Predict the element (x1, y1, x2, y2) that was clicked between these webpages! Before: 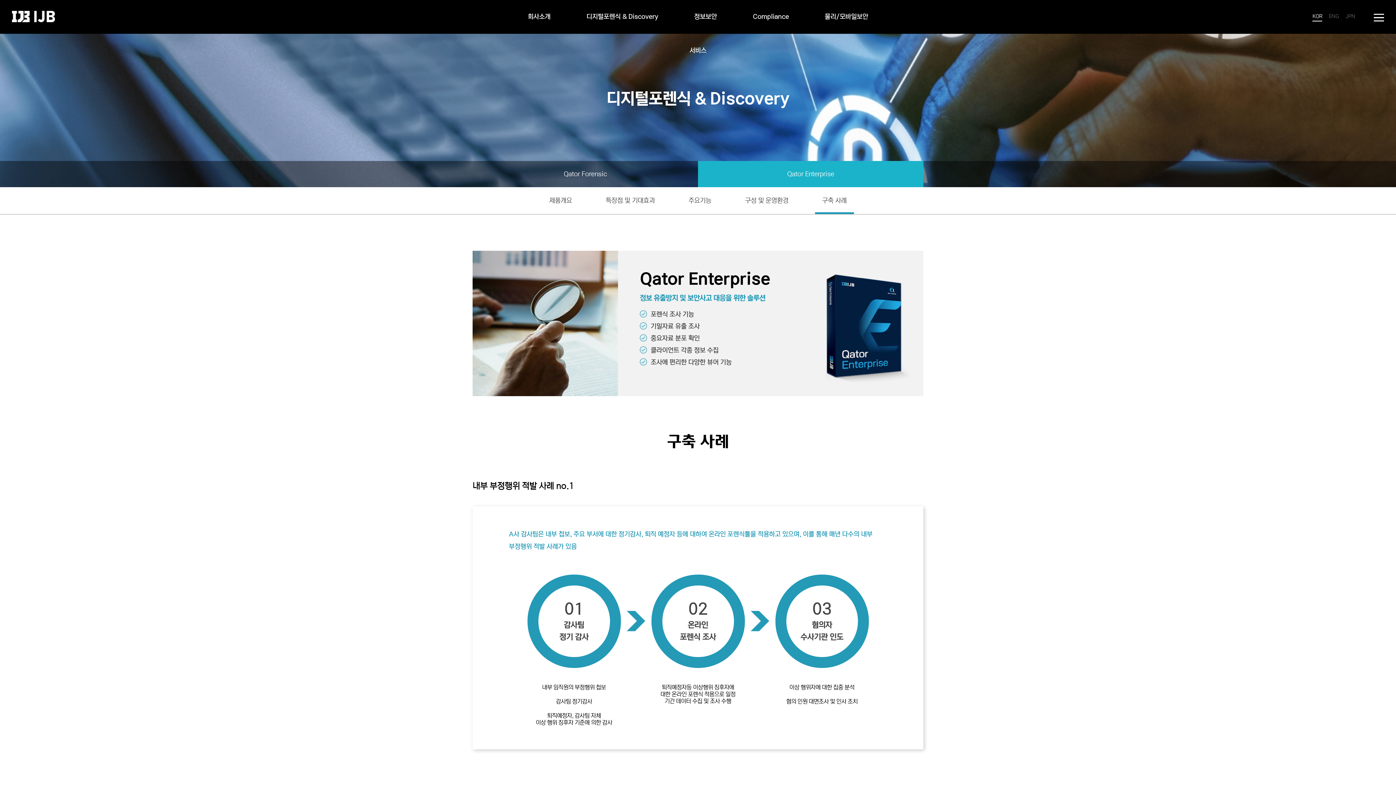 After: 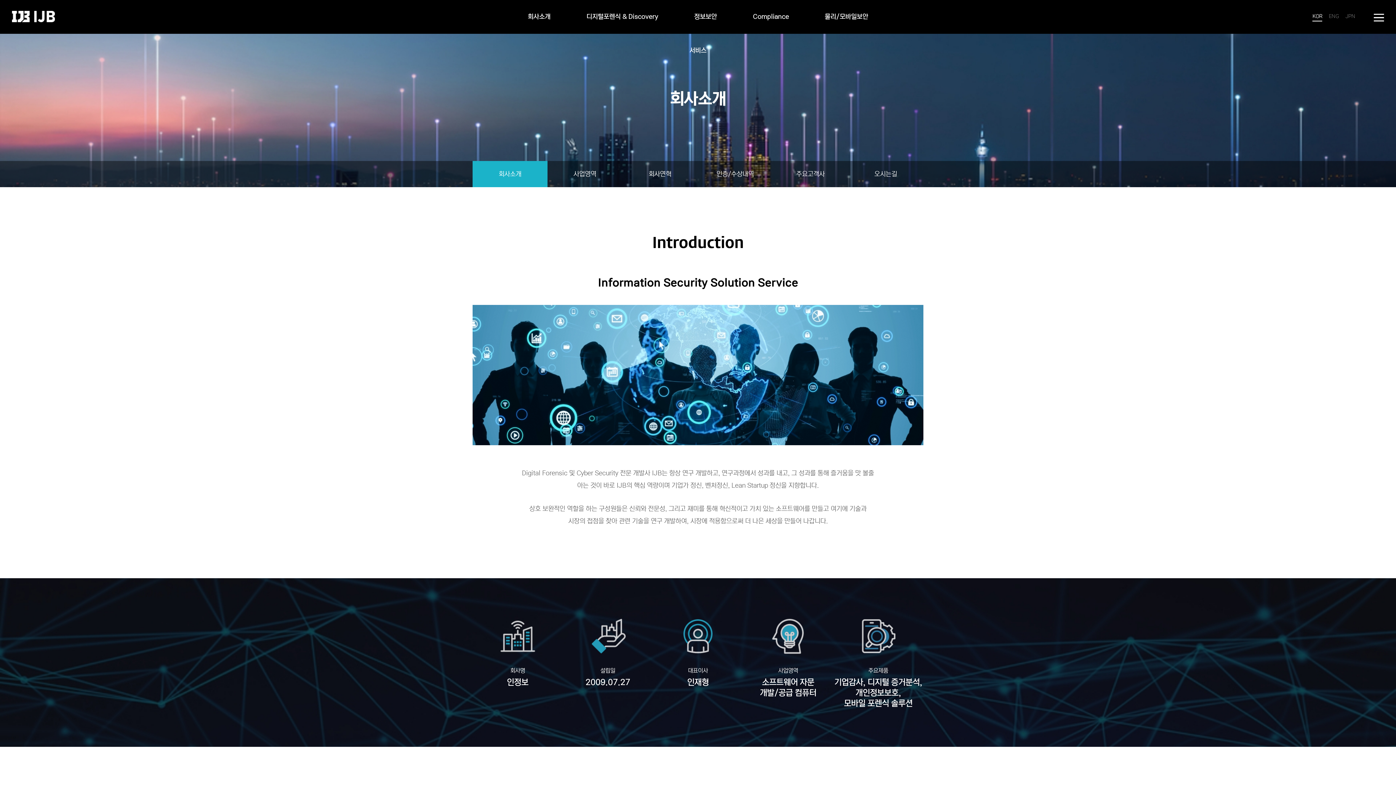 Action: bbox: (509, 0, 568, 33) label: 회사소개